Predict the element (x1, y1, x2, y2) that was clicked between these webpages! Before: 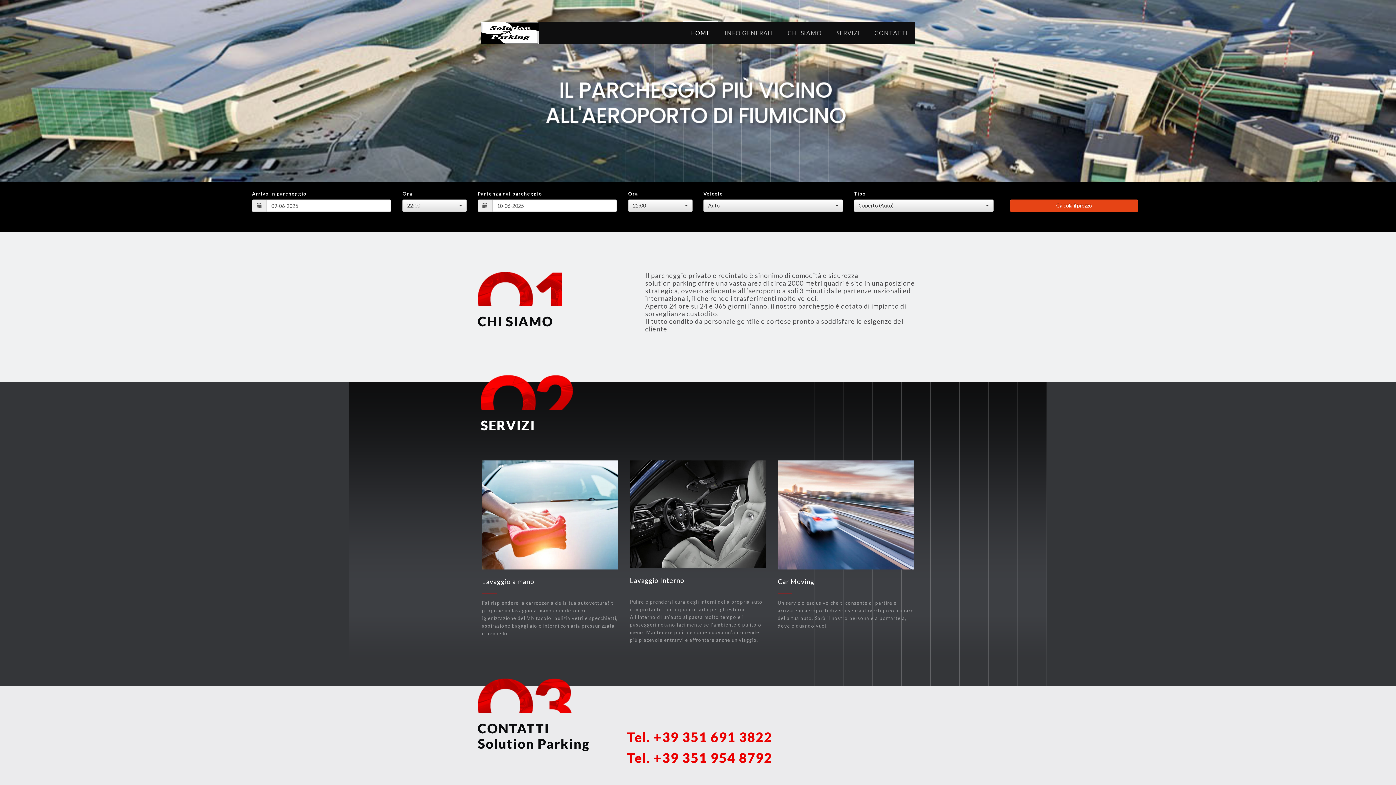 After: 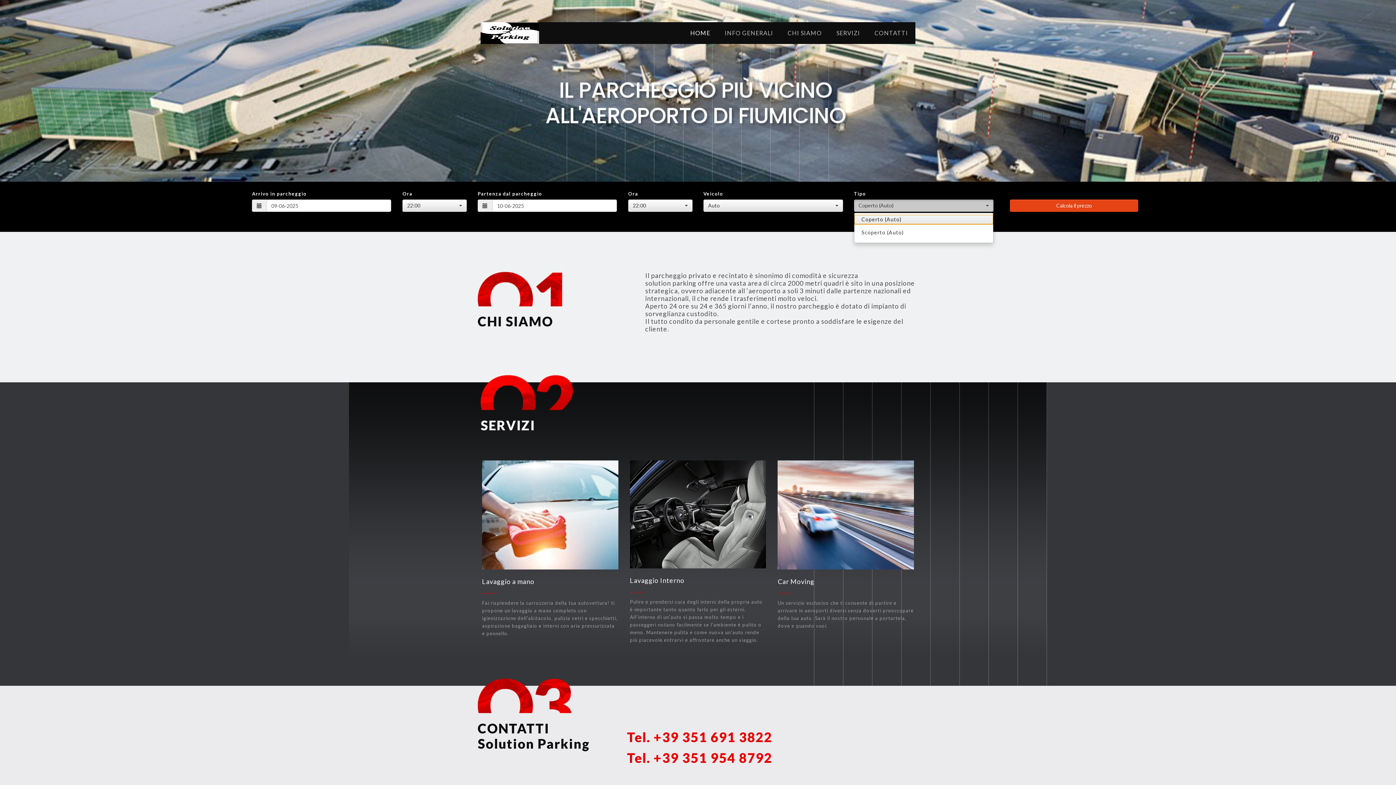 Action: bbox: (854, 199, 993, 212) label: Coperto (Auto)
 